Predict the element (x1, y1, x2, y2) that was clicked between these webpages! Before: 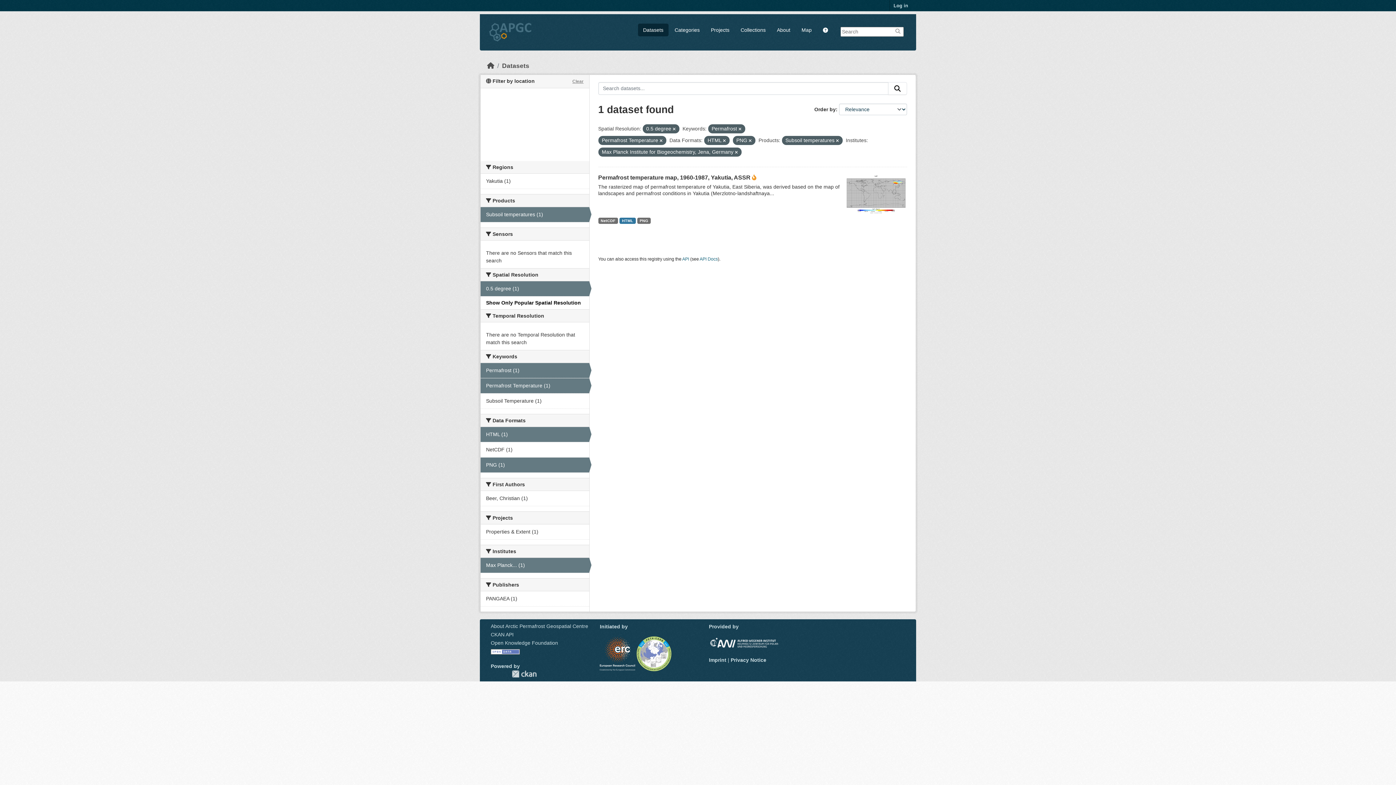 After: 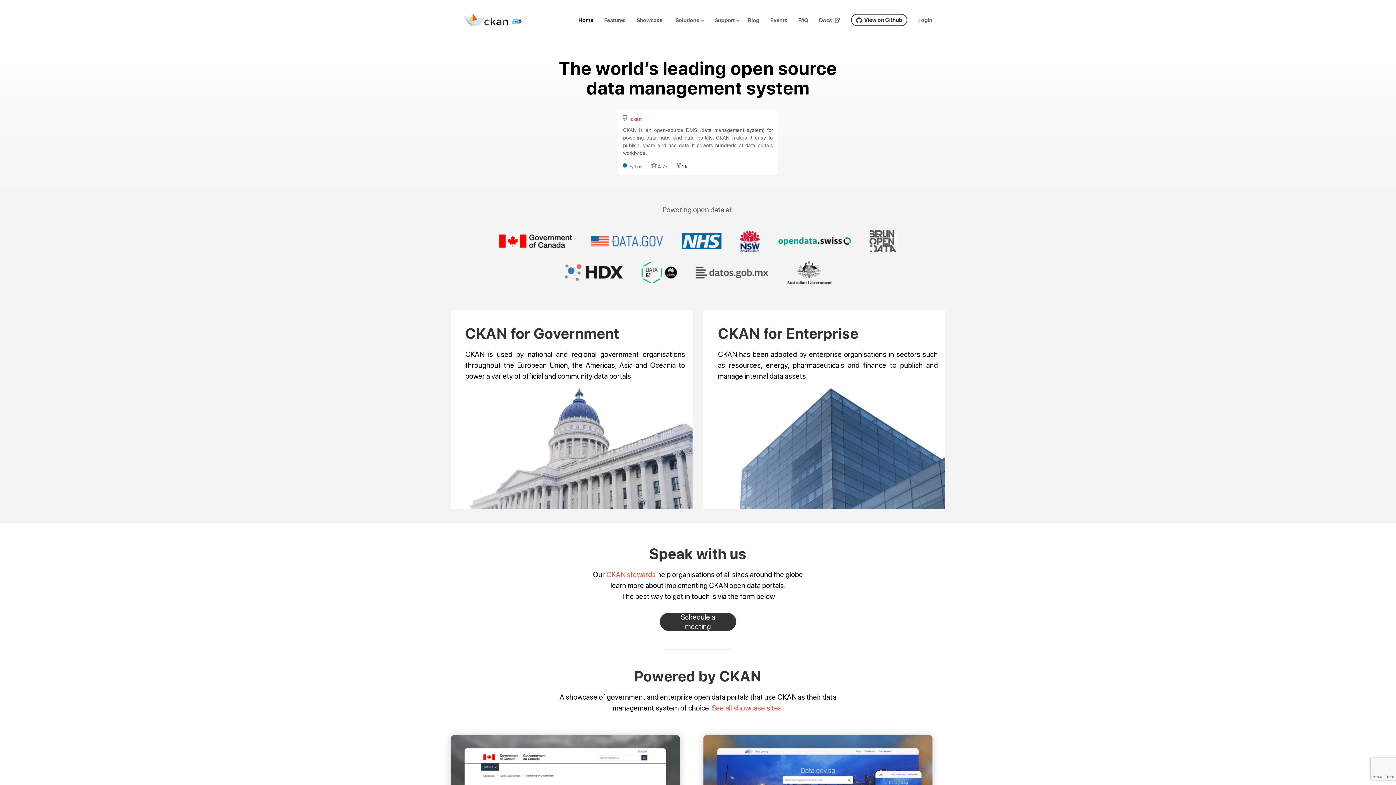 Action: bbox: (512, 670, 536, 678) label: CKAN